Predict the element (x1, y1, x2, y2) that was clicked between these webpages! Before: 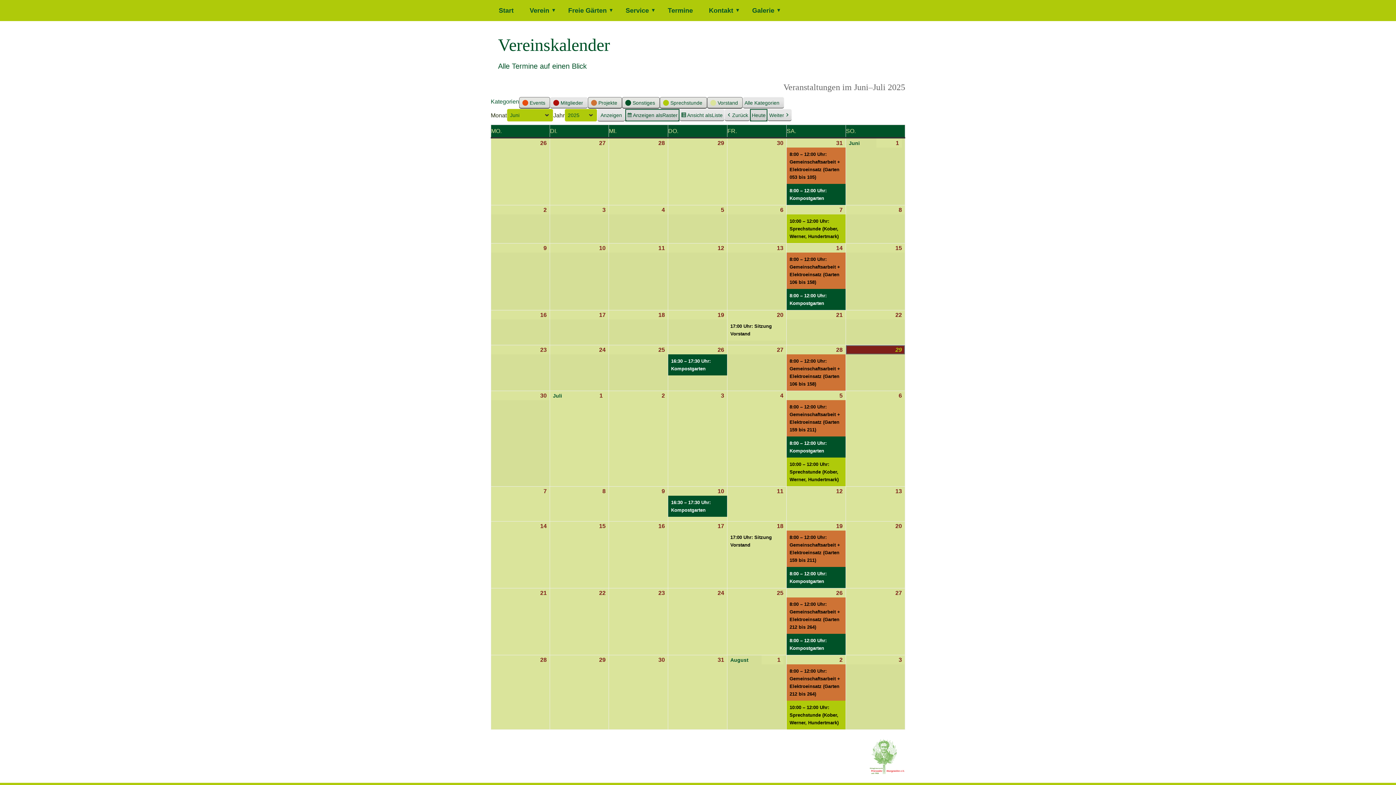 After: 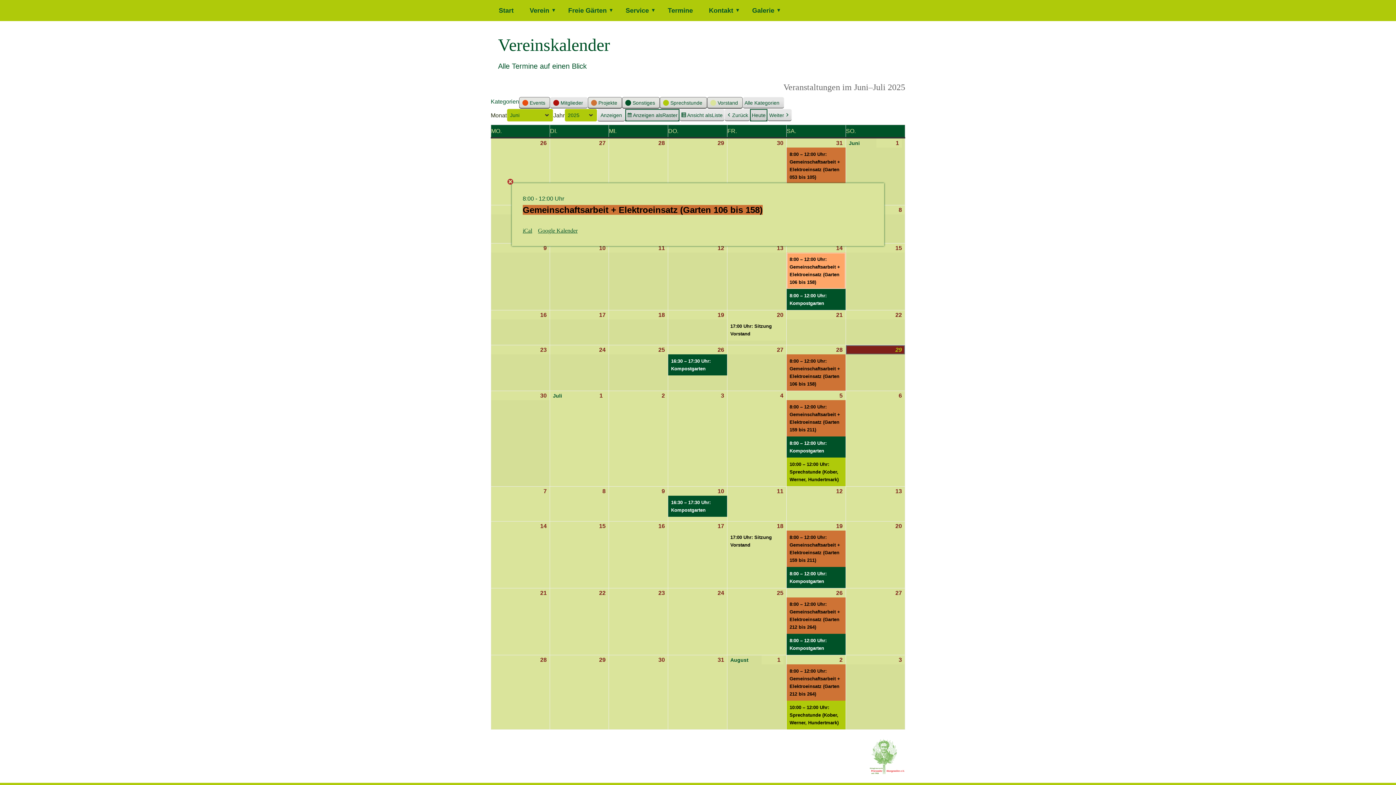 Action: label: 8:00 – 12:00 Uhr: Gemeinschaftsarbeit + Elektroeinsatz (Garten 106 bis 158) bbox: (786, 252, 845, 289)